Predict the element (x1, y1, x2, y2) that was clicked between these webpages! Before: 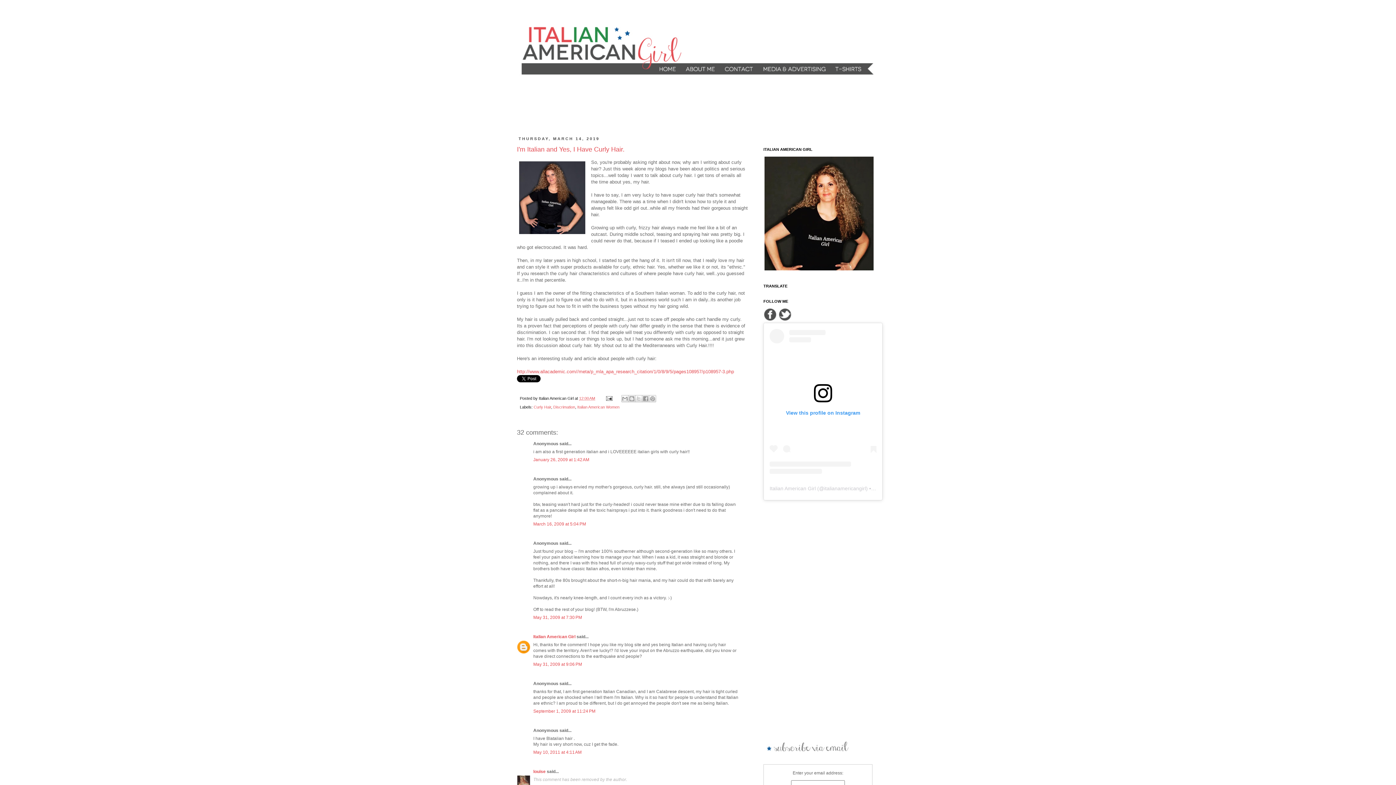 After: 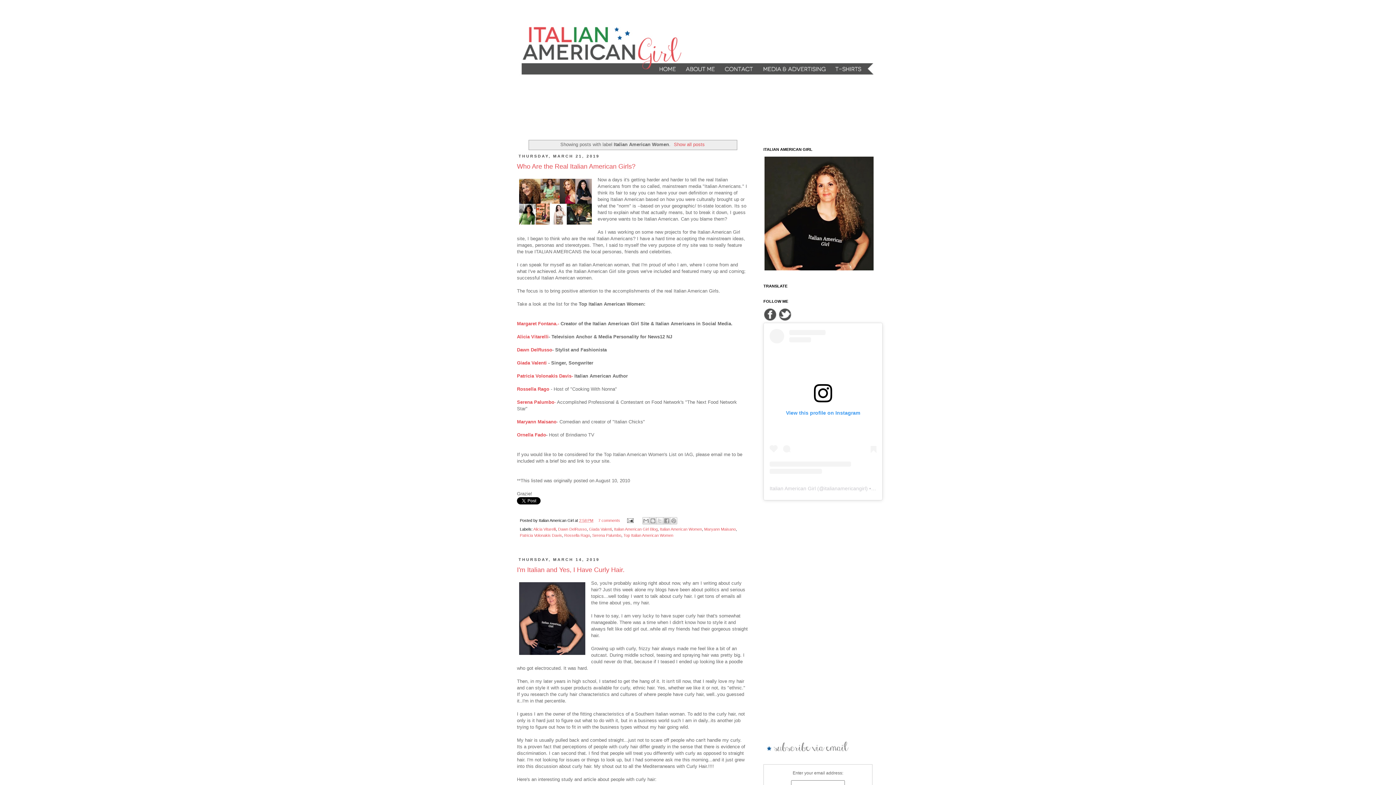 Action: label: Italian American Women bbox: (577, 405, 619, 409)